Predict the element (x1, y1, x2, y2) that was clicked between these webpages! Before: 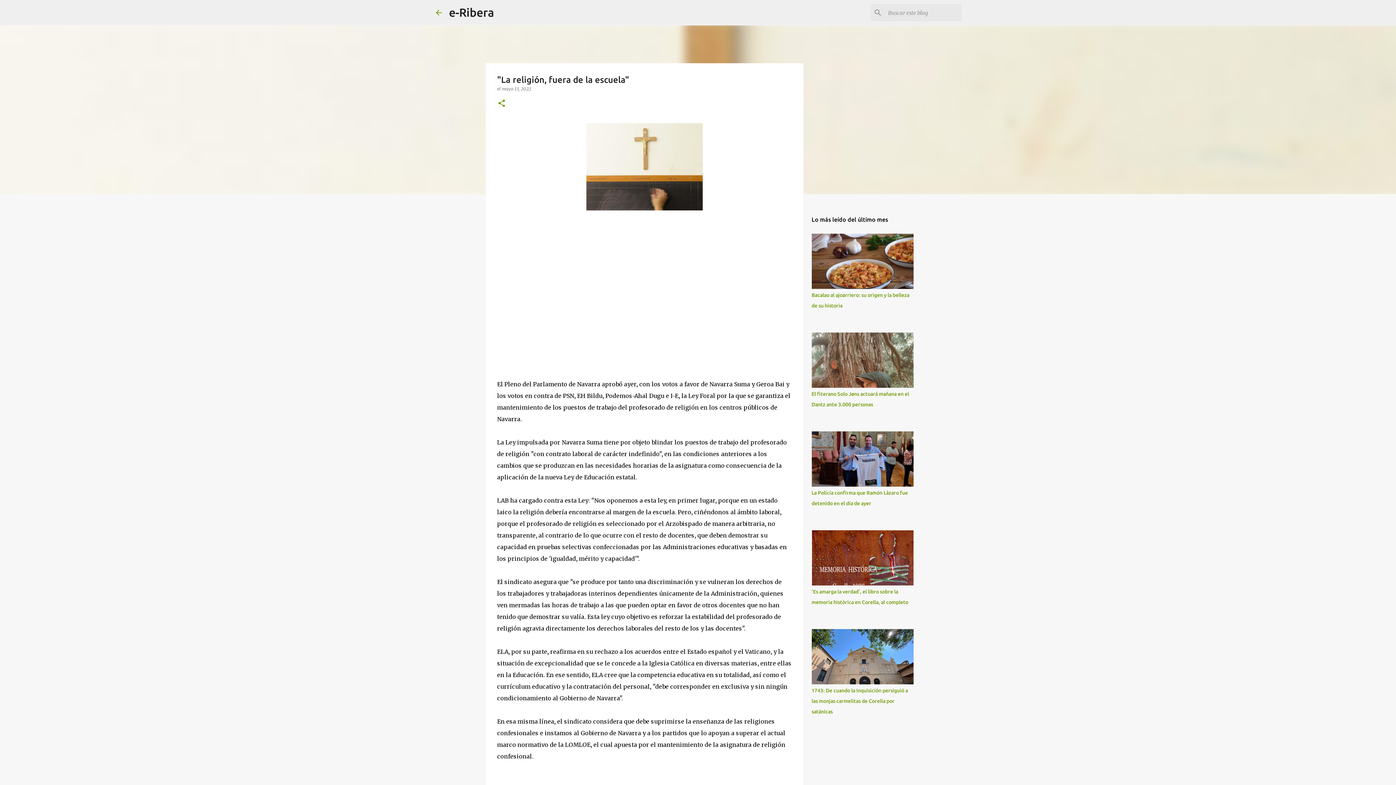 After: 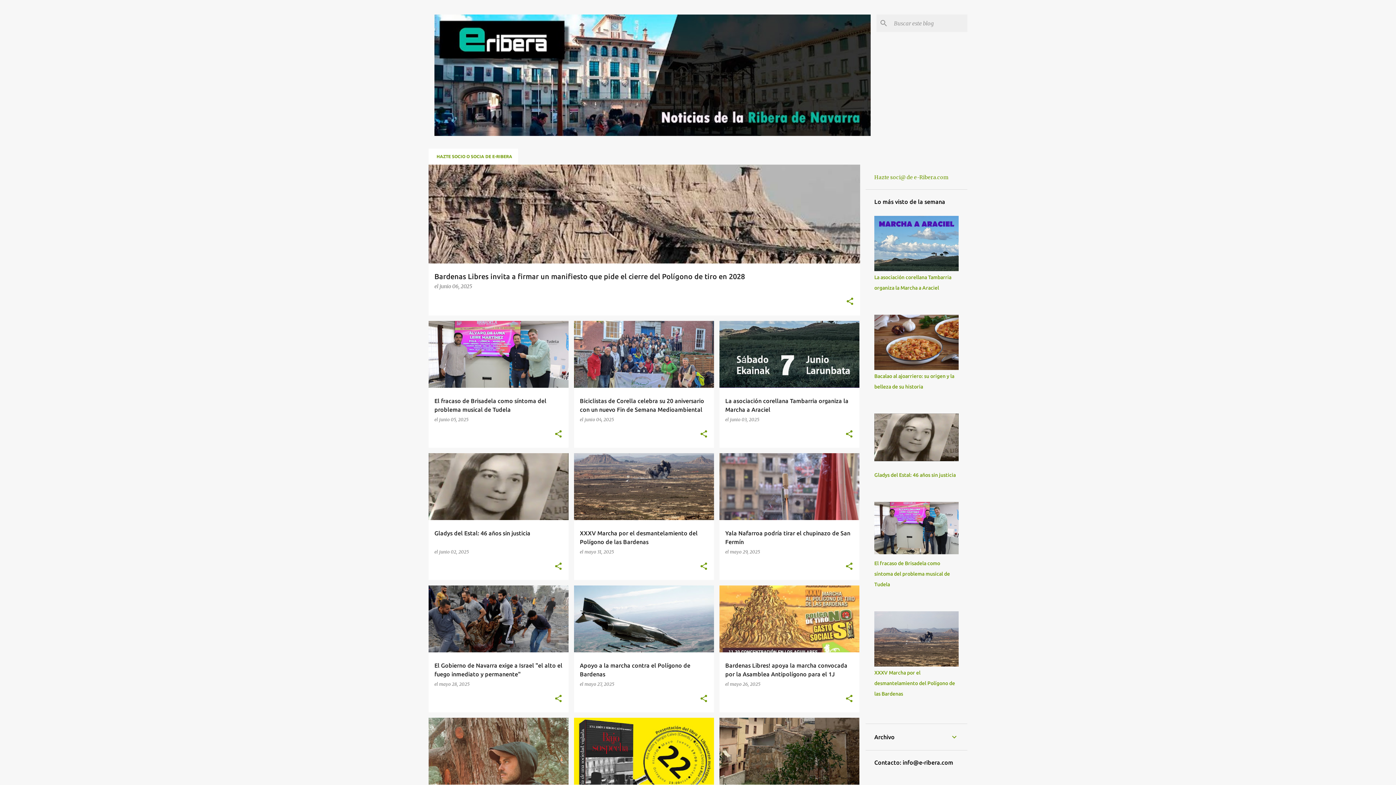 Action: label: e-Ribera bbox: (449, 5, 494, 18)